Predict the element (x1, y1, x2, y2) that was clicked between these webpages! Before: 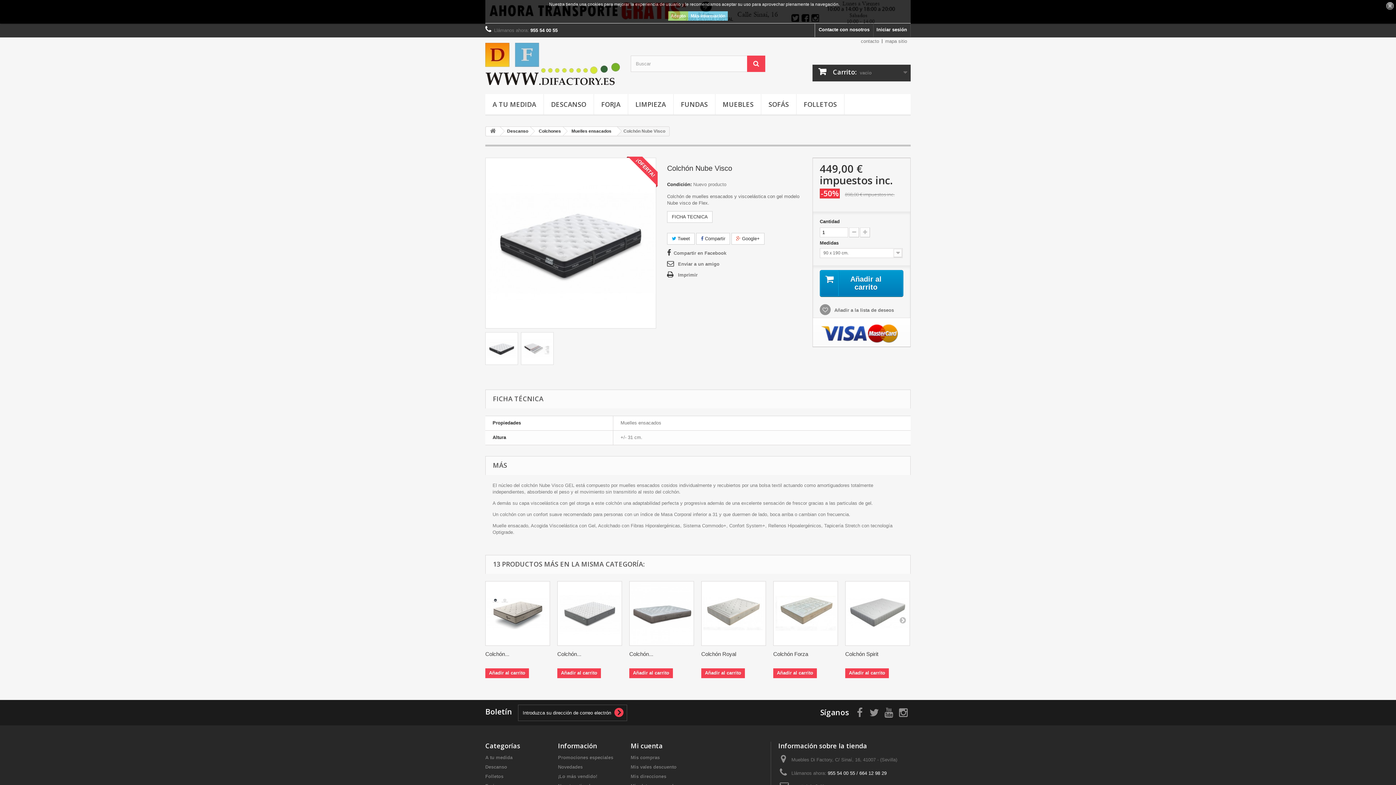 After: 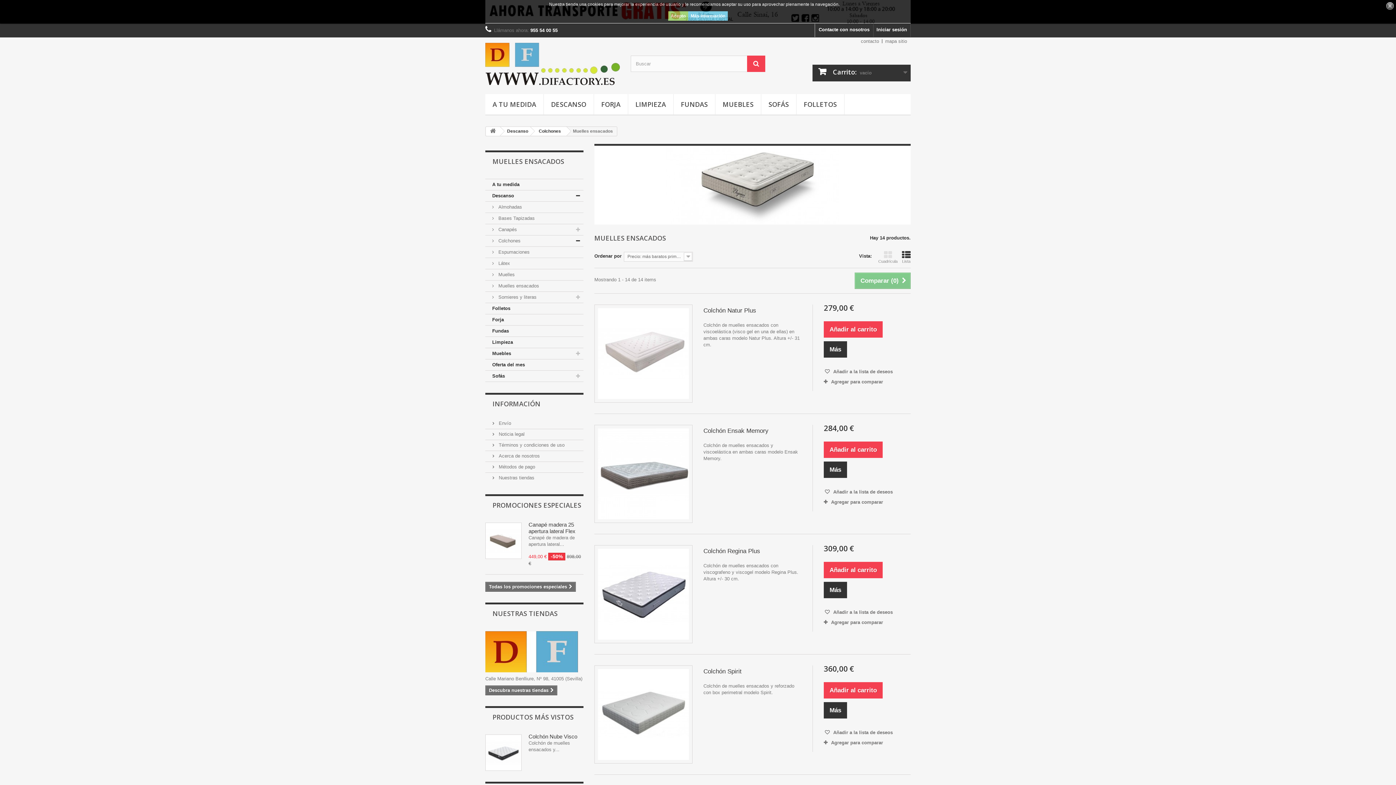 Action: label: Muelles ensacados bbox: (563, 126, 617, 135)